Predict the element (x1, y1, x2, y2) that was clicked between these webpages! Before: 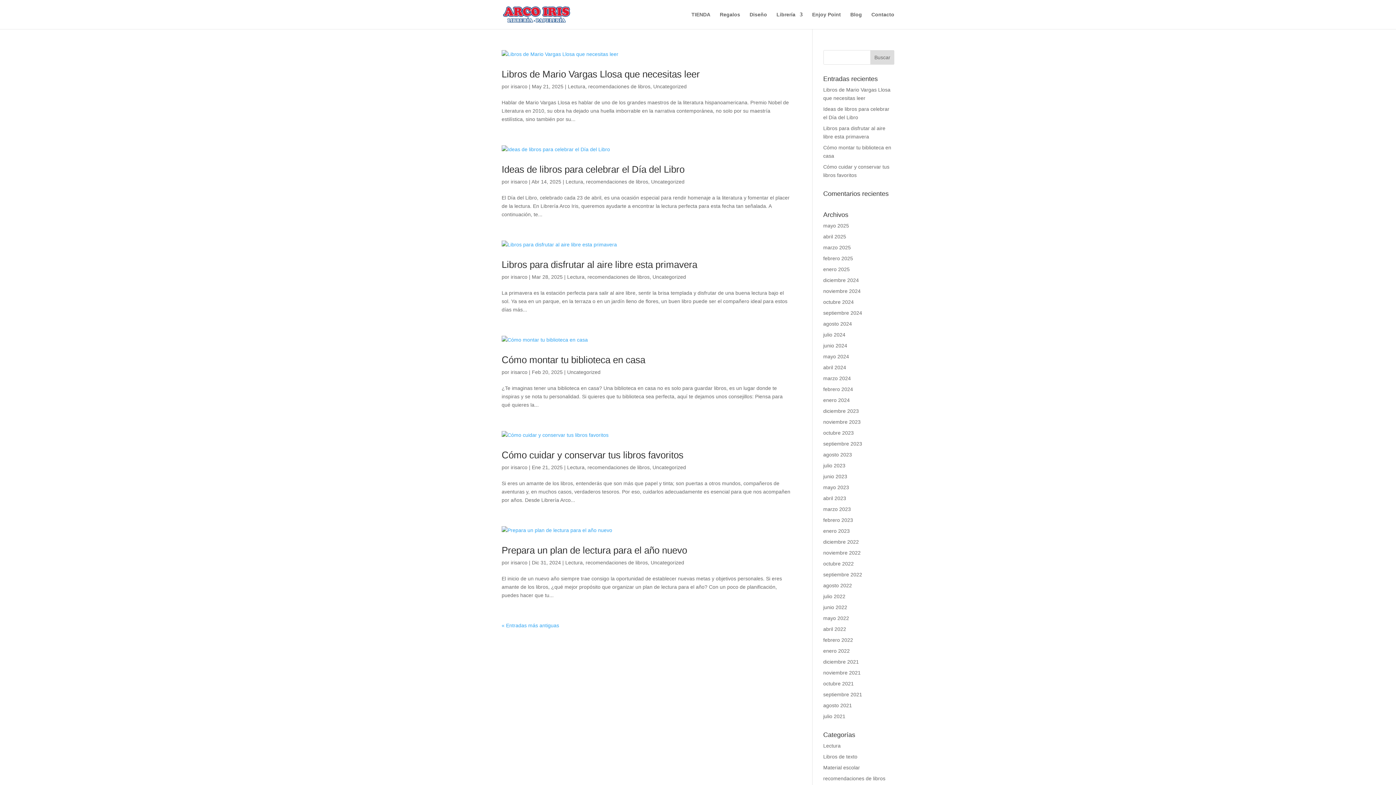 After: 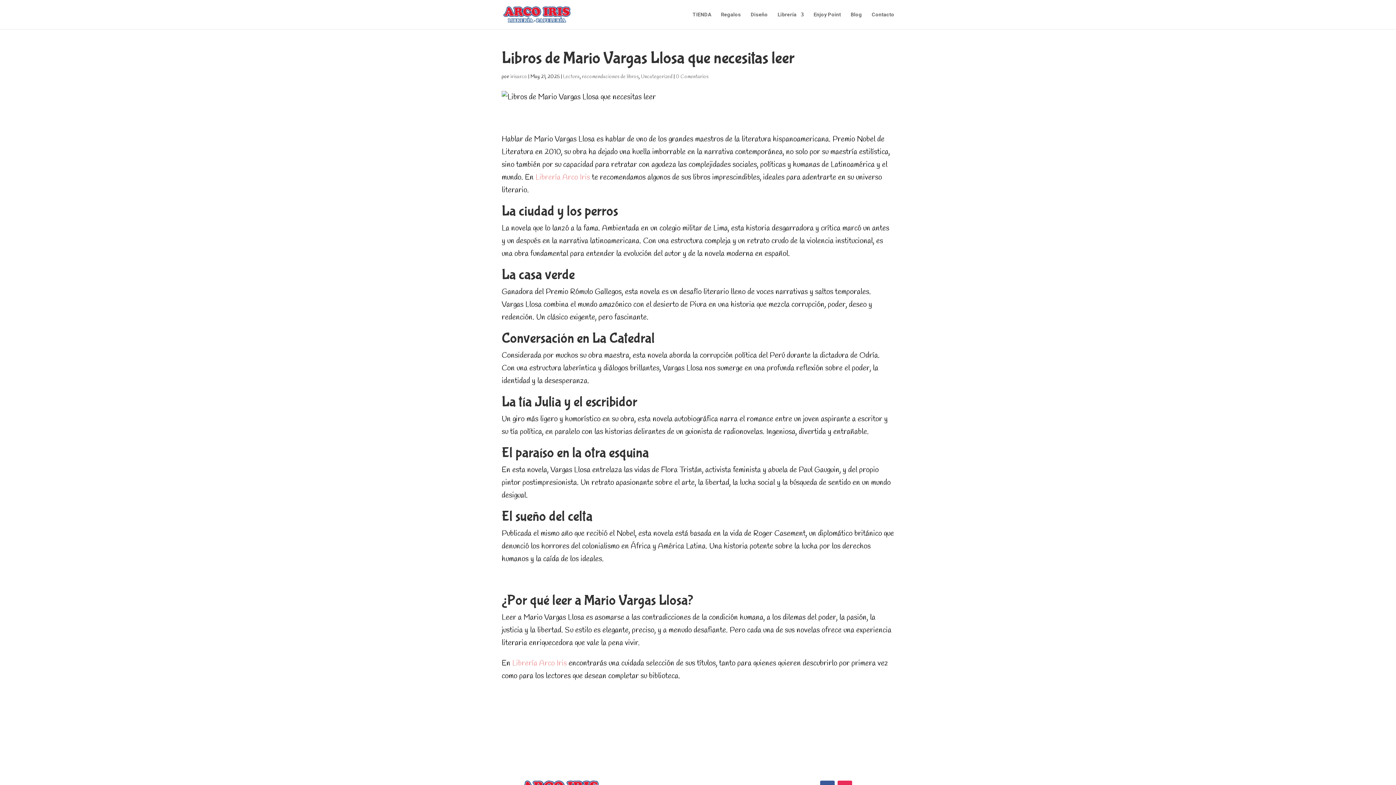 Action: label: Libros de Mario Vargas Llosa que necesitas leer bbox: (501, 68, 700, 79)